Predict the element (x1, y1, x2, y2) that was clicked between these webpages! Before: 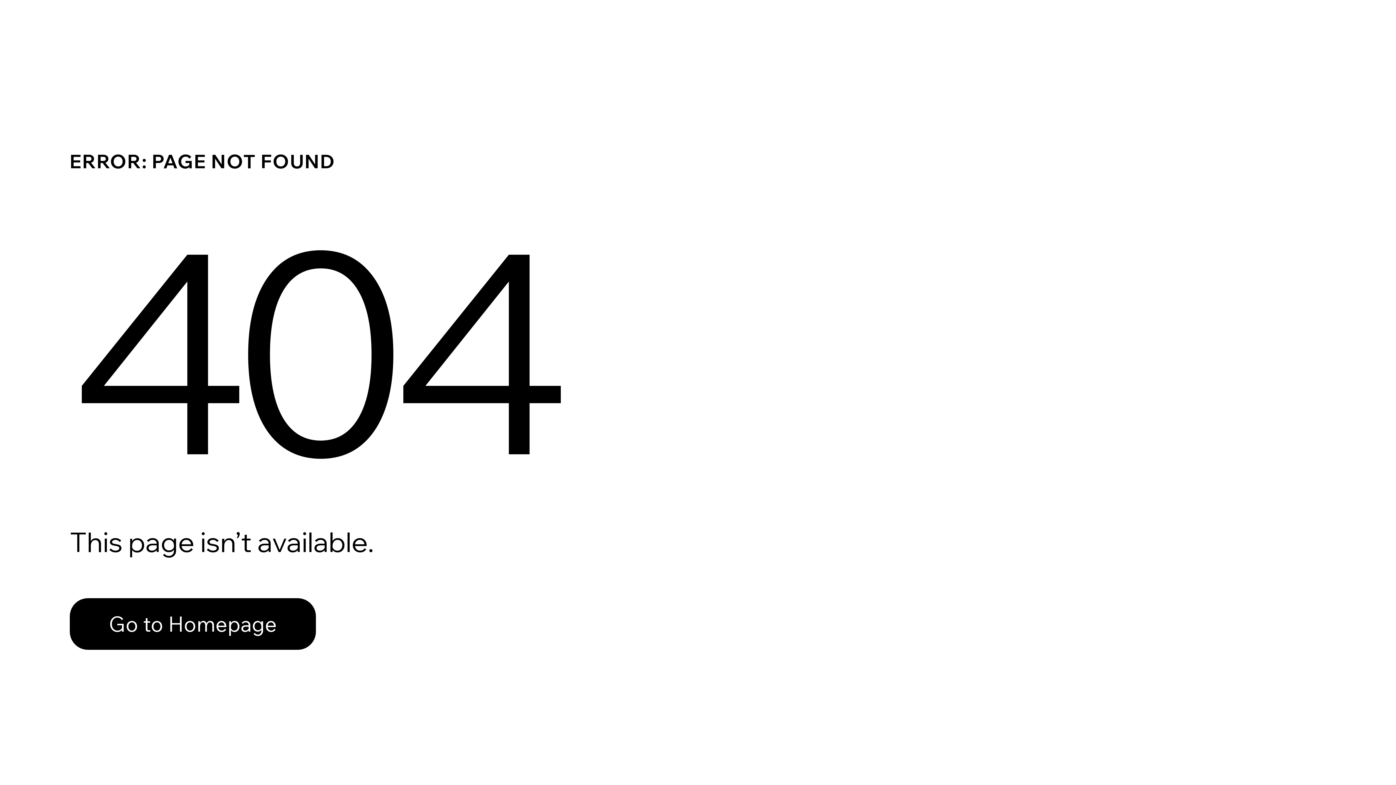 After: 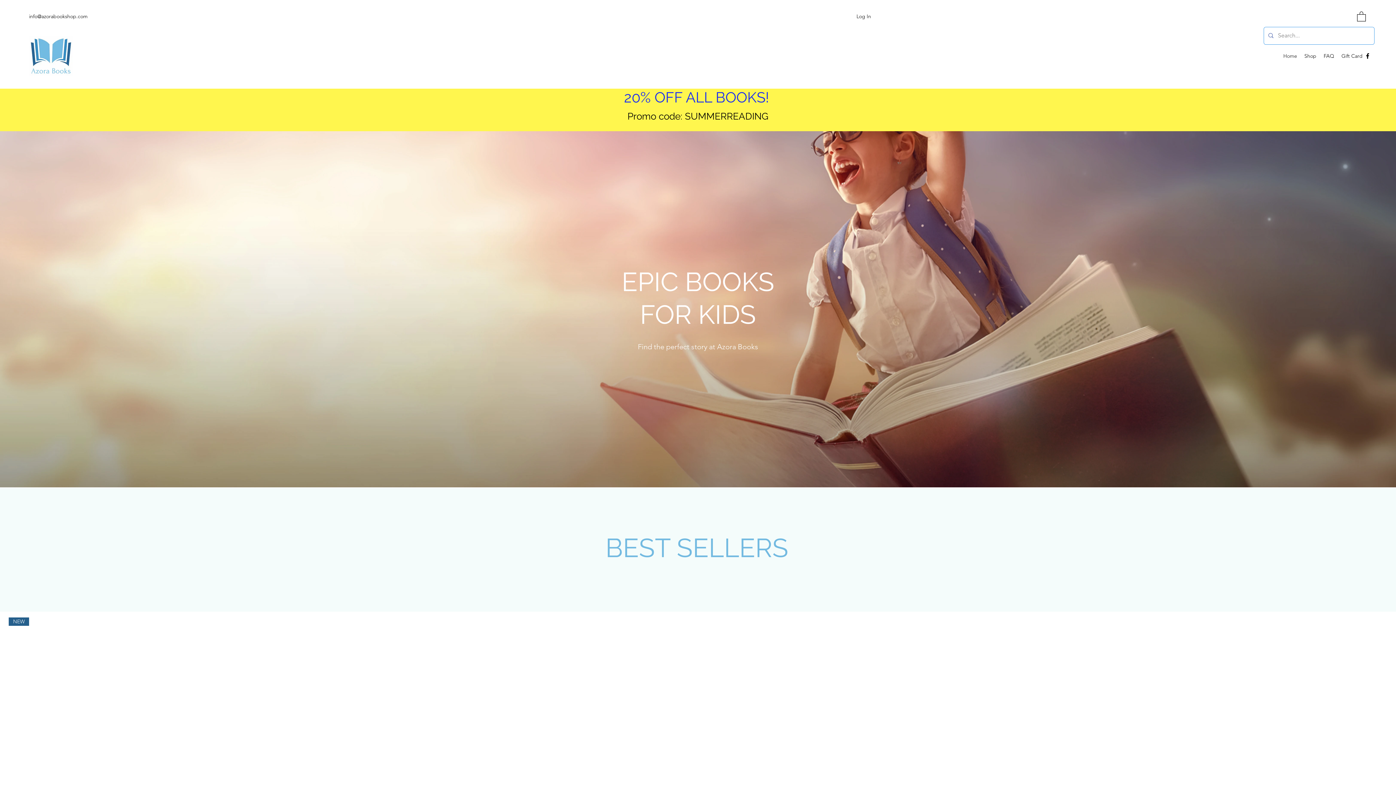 Action: label: Go to Homepage bbox: (69, 582, 768, 659)